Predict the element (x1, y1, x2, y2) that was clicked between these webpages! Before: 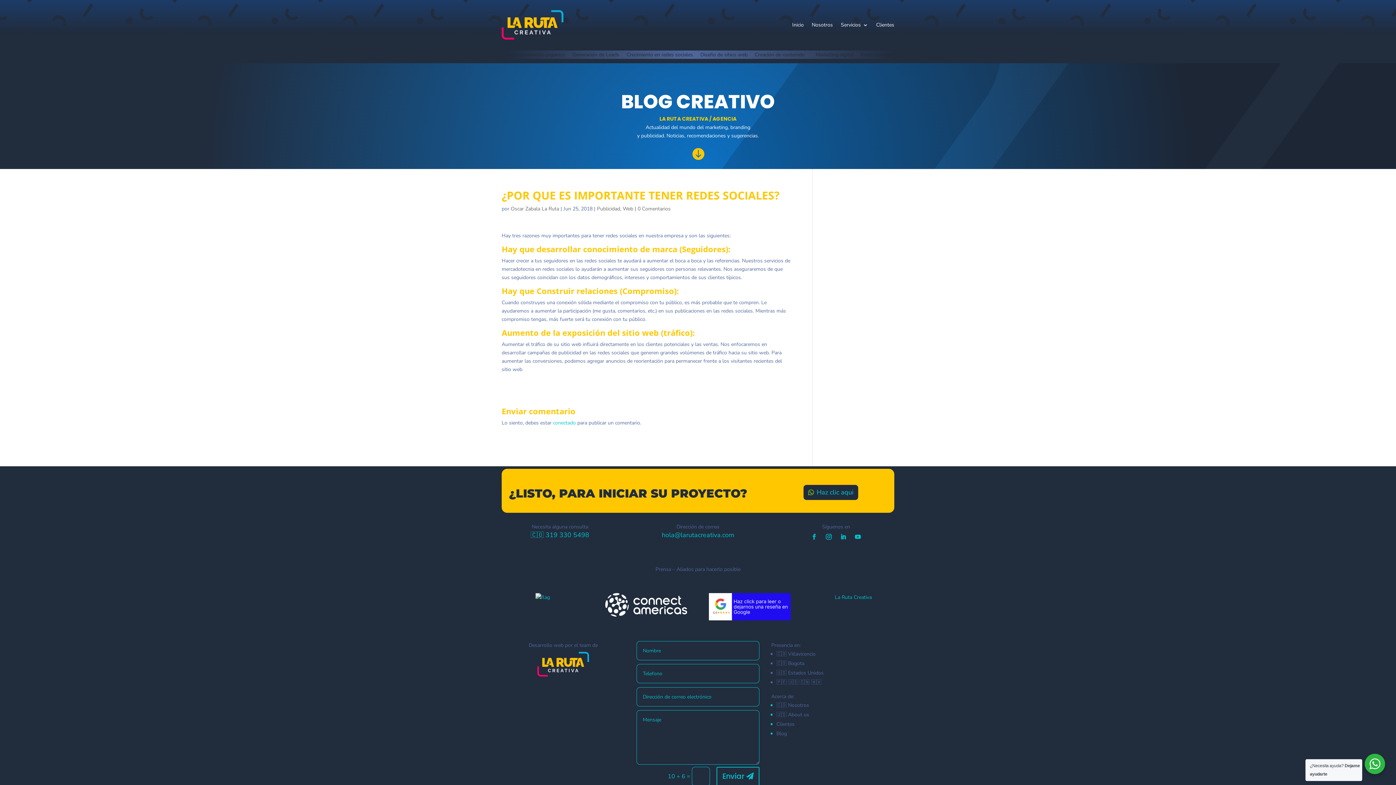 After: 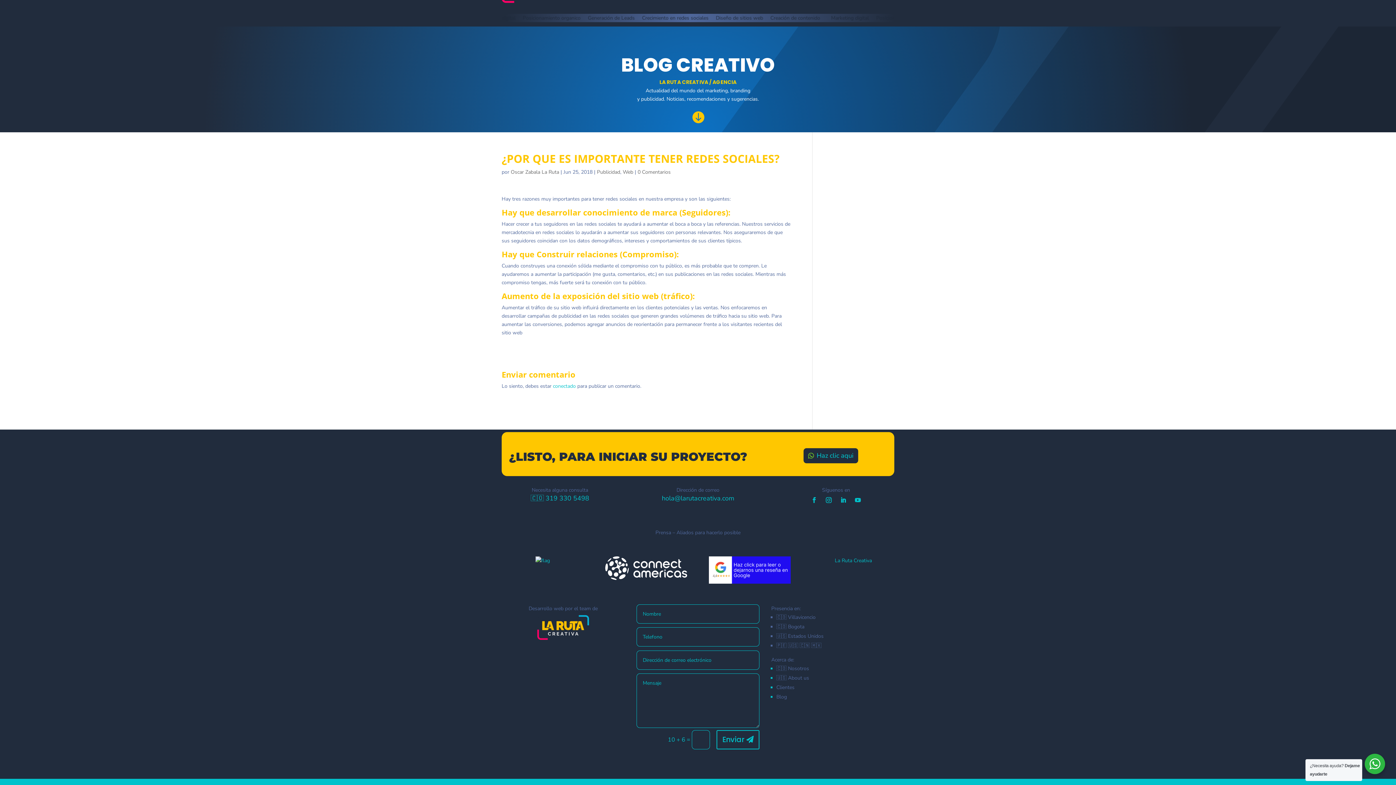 Action: label: 0 Comentarios bbox: (637, 205, 670, 212)